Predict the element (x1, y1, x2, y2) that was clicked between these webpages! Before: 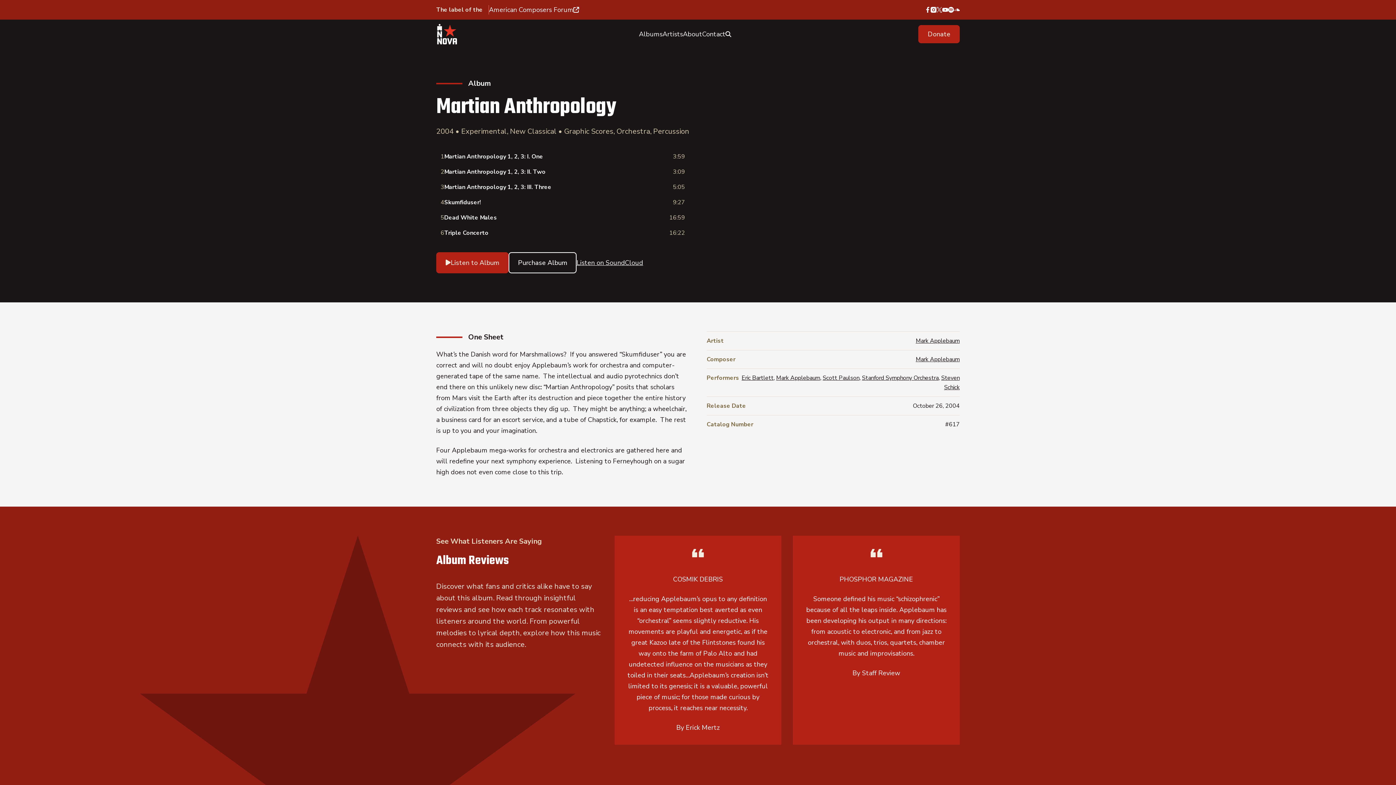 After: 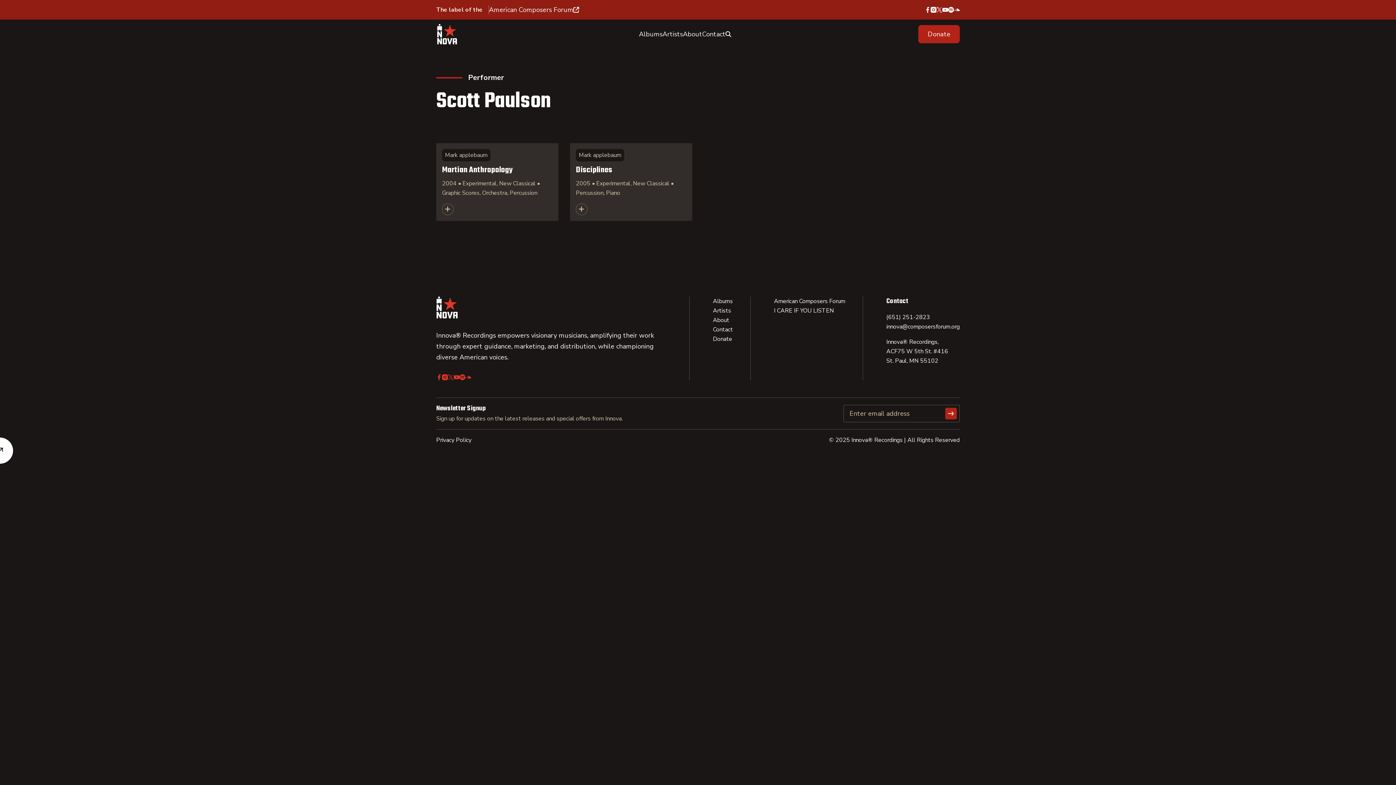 Action: label: Scott Paulson bbox: (822, 374, 859, 382)